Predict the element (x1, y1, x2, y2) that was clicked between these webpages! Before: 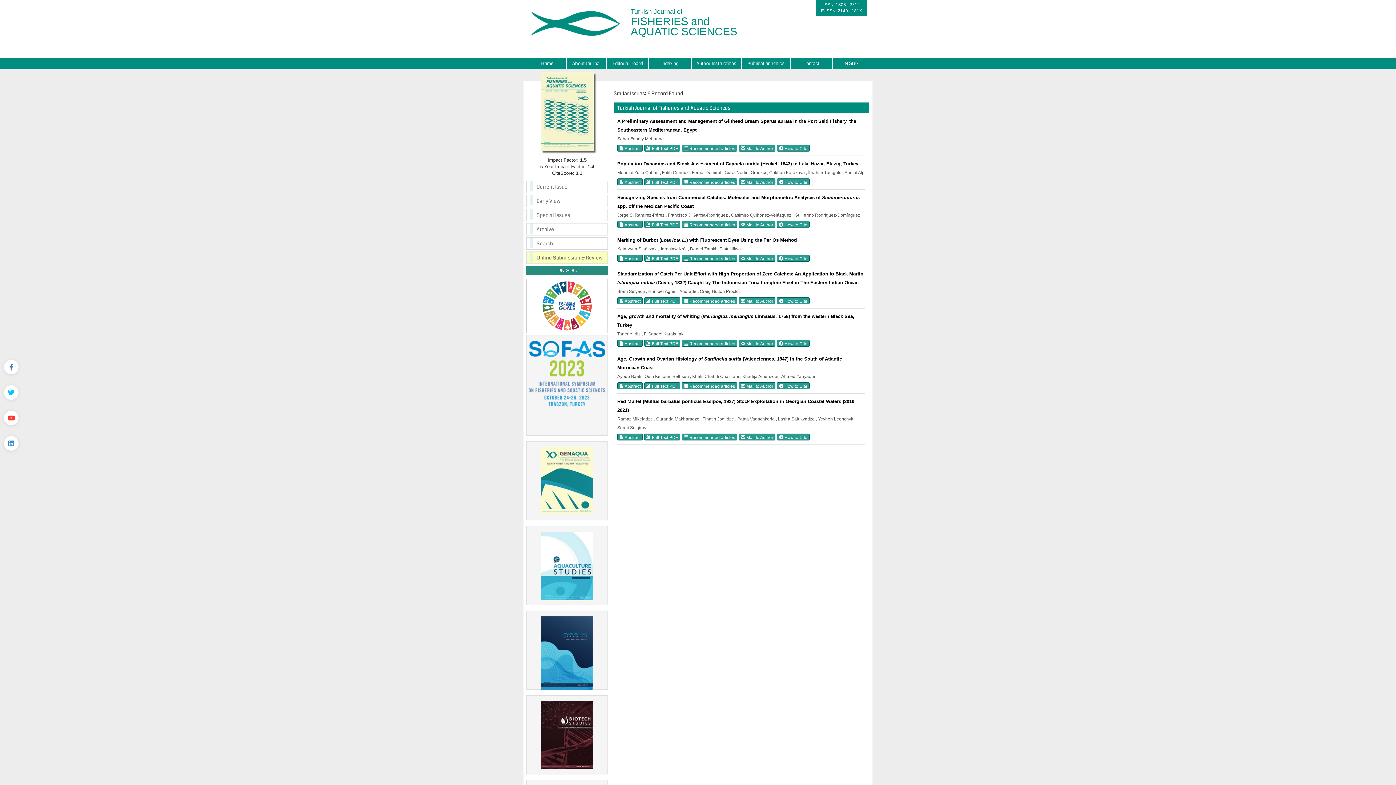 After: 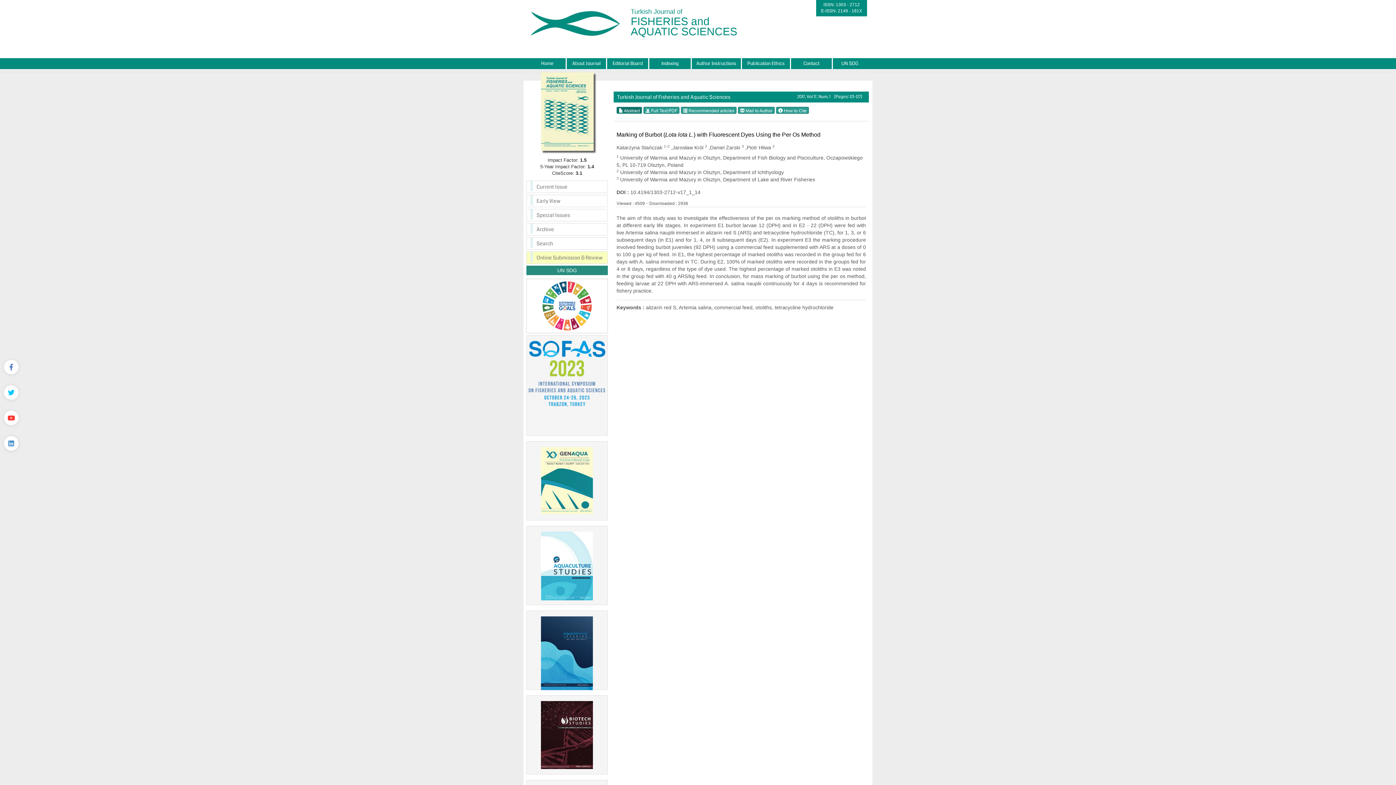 Action: bbox: (617, 237, 797, 242) label: Marking of Burbot (Lota lota L.) with Fluorescent Dyes Using the Per Os Method